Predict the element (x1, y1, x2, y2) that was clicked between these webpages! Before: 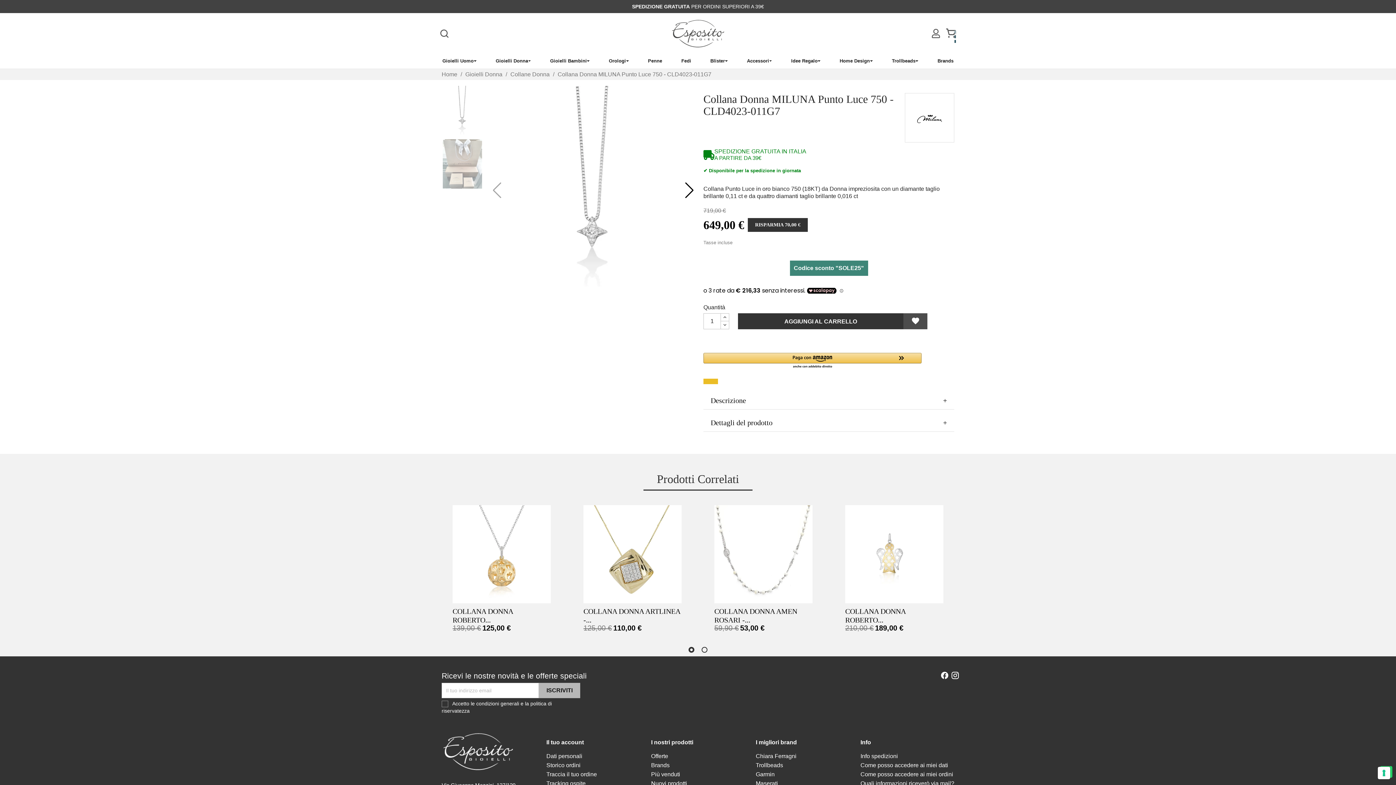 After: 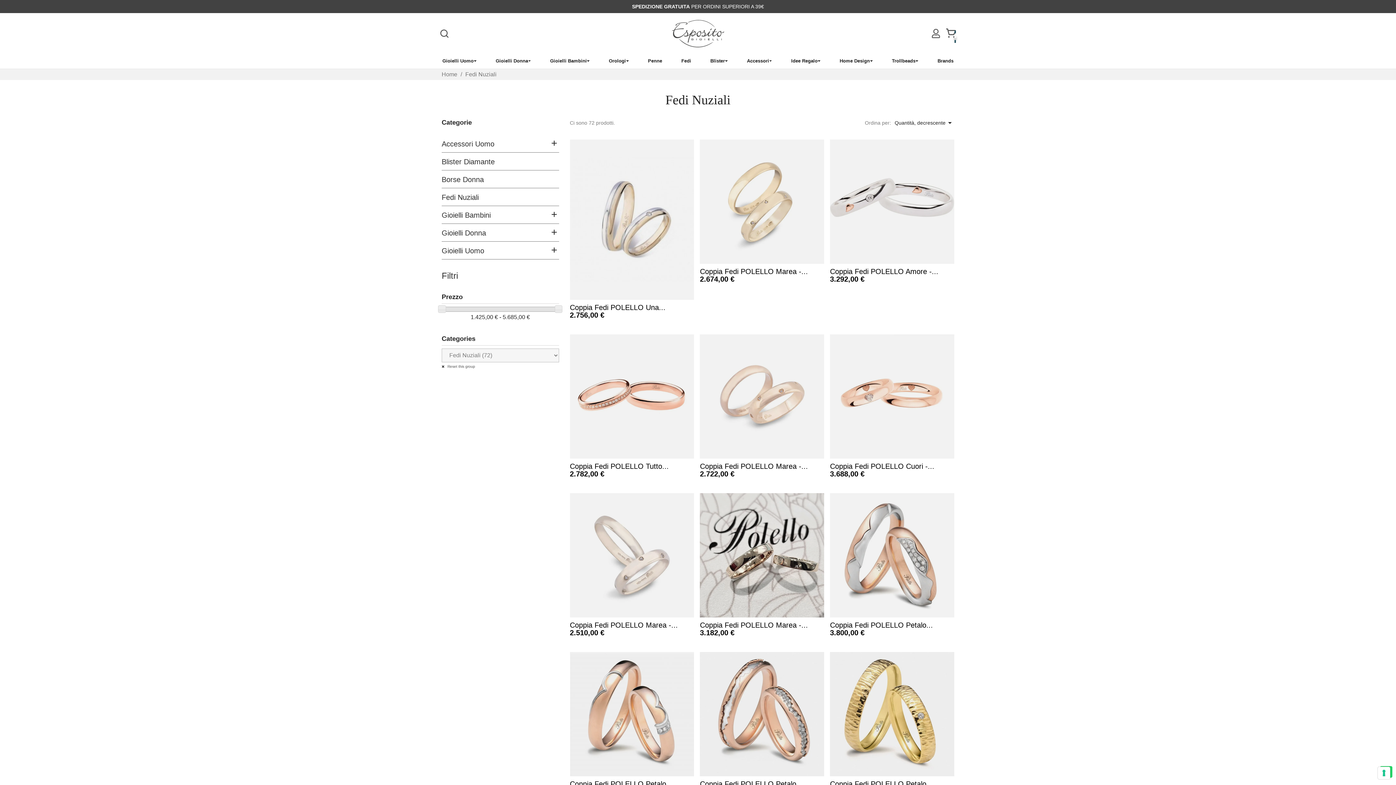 Action: label: Fedi bbox: (680, 53, 692, 68)